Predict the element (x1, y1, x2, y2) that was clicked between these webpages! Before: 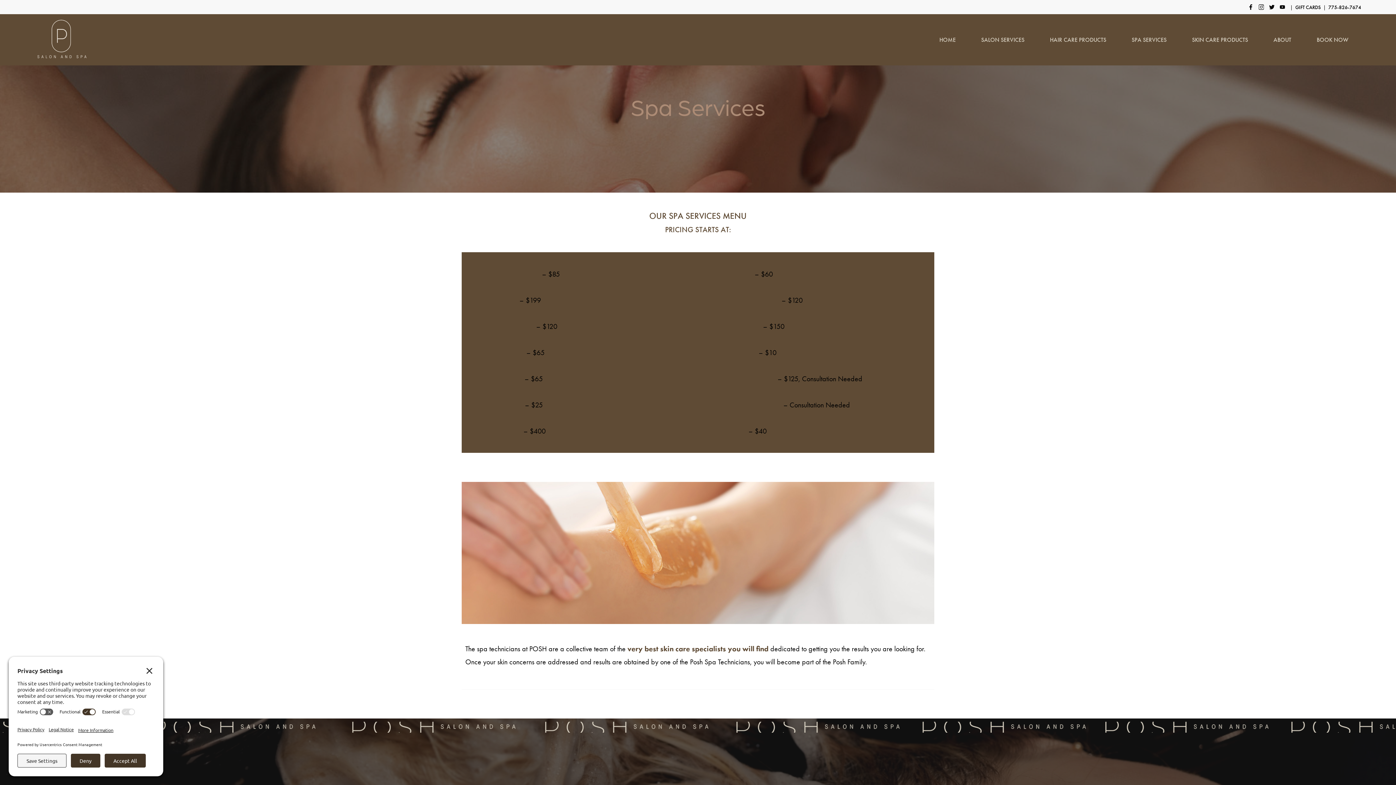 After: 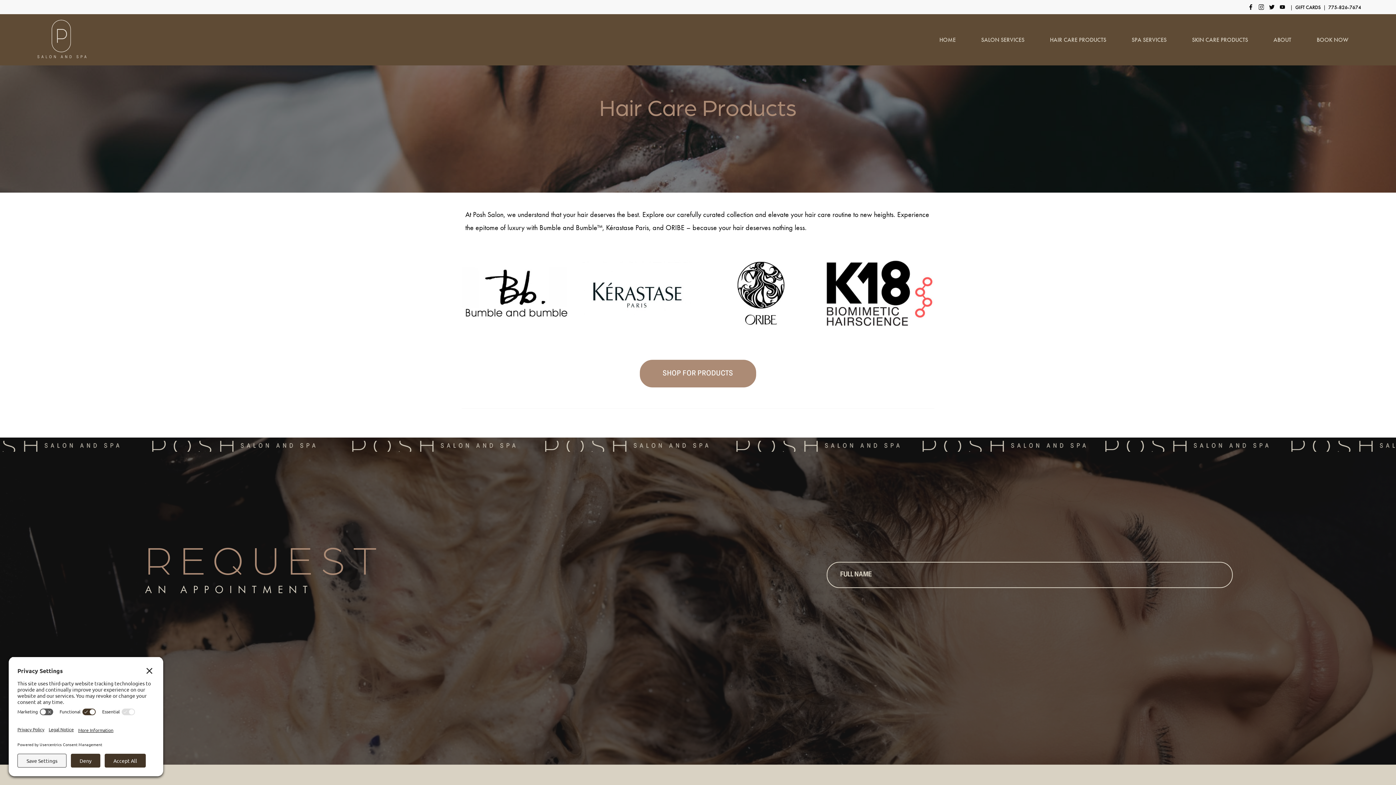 Action: bbox: (1050, 36, 1106, 43) label: HAIR CARE PRODUCTS